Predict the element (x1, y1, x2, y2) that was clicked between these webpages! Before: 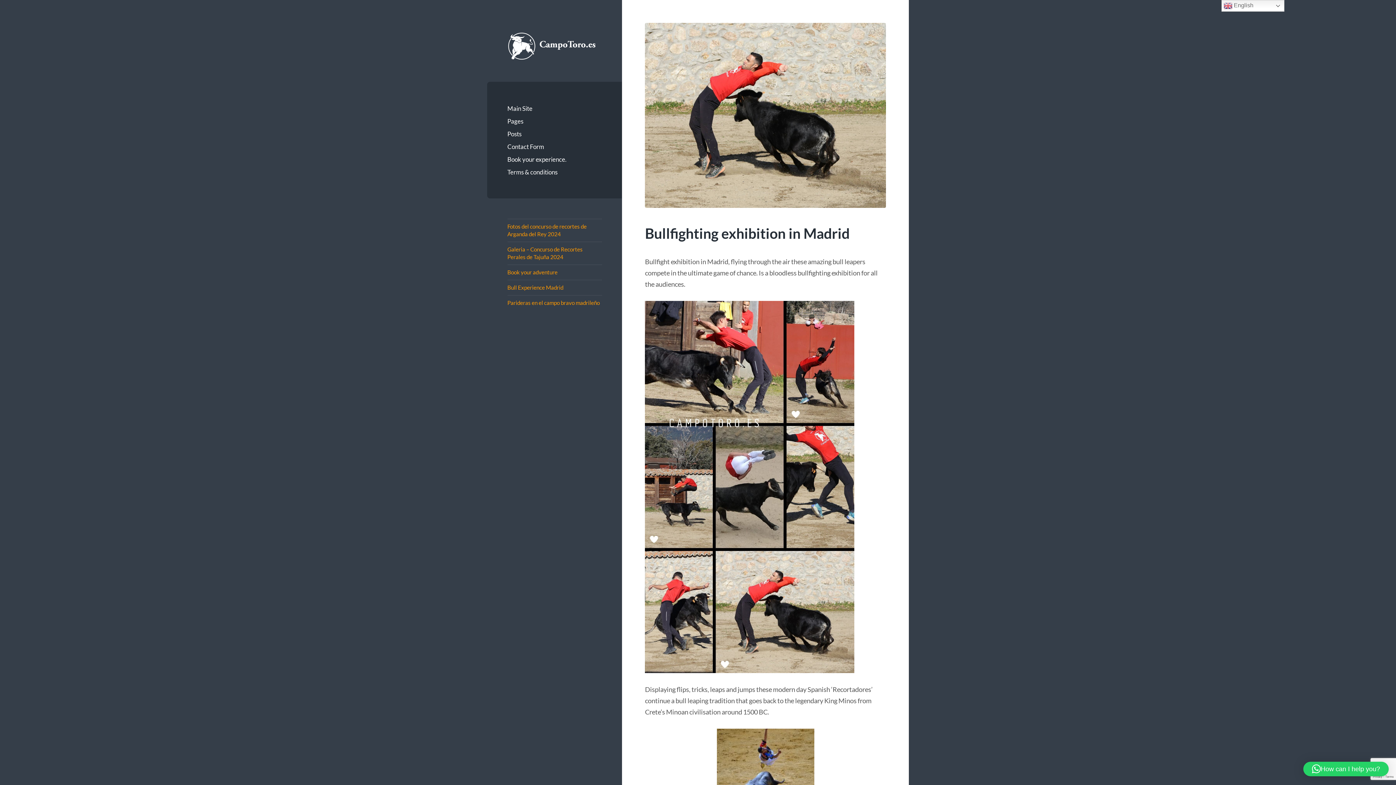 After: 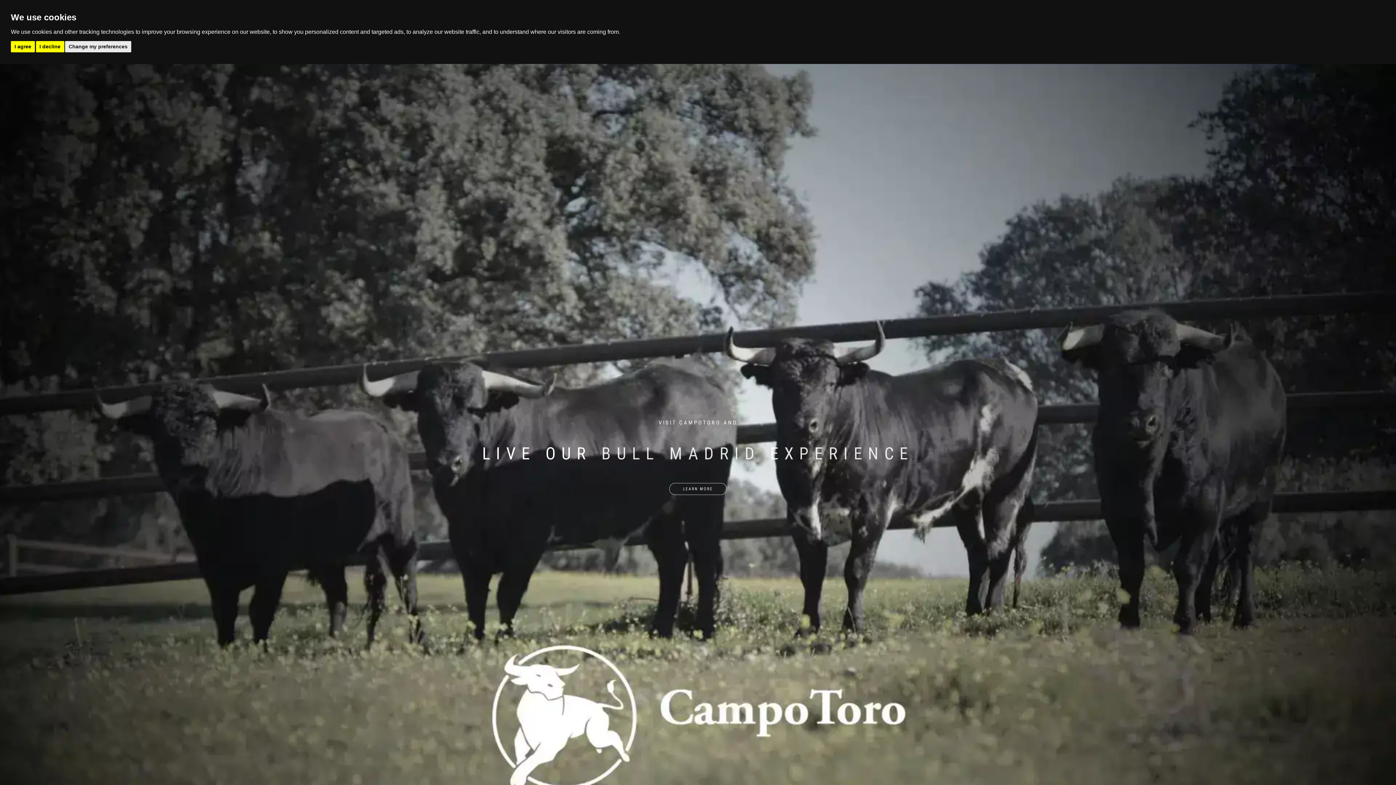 Action: label: Main Site bbox: (507, 102, 602, 114)